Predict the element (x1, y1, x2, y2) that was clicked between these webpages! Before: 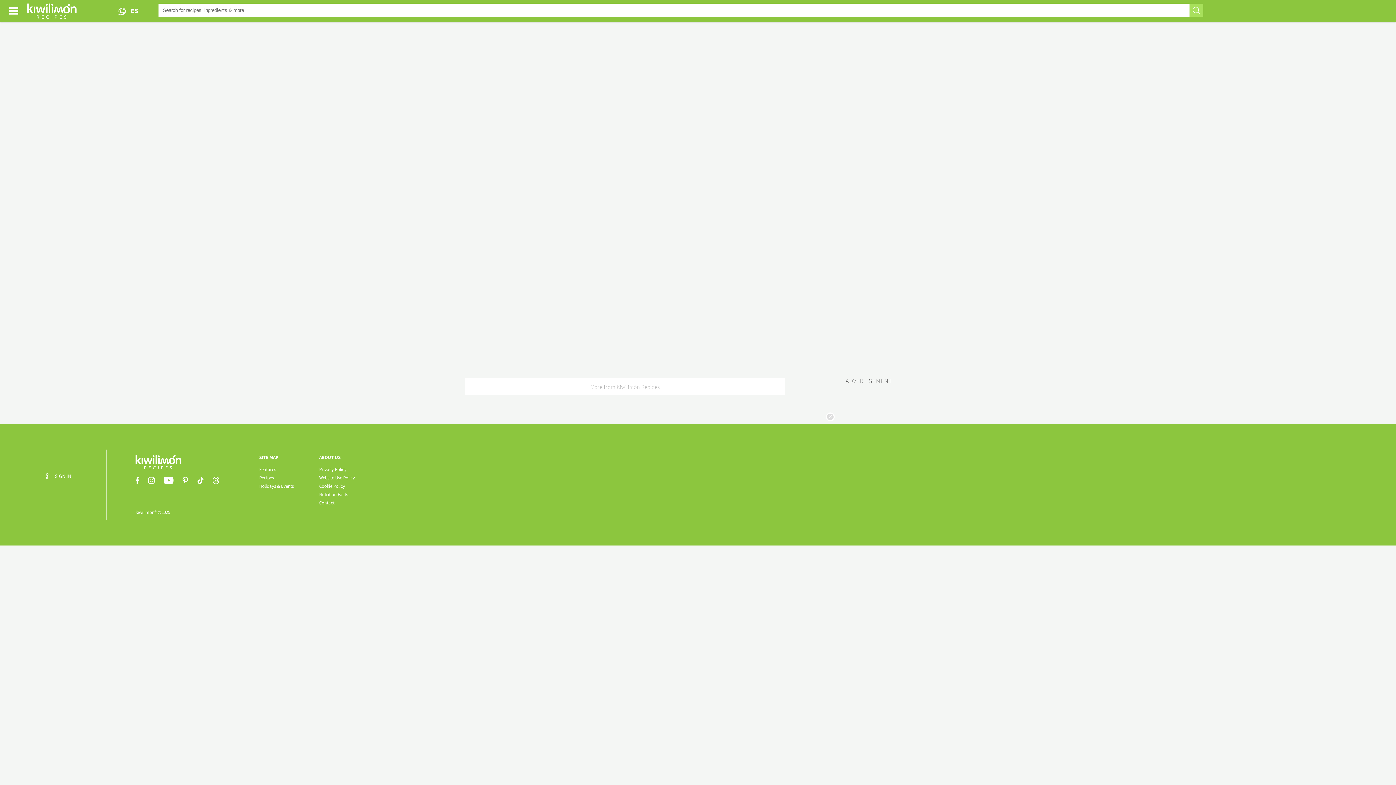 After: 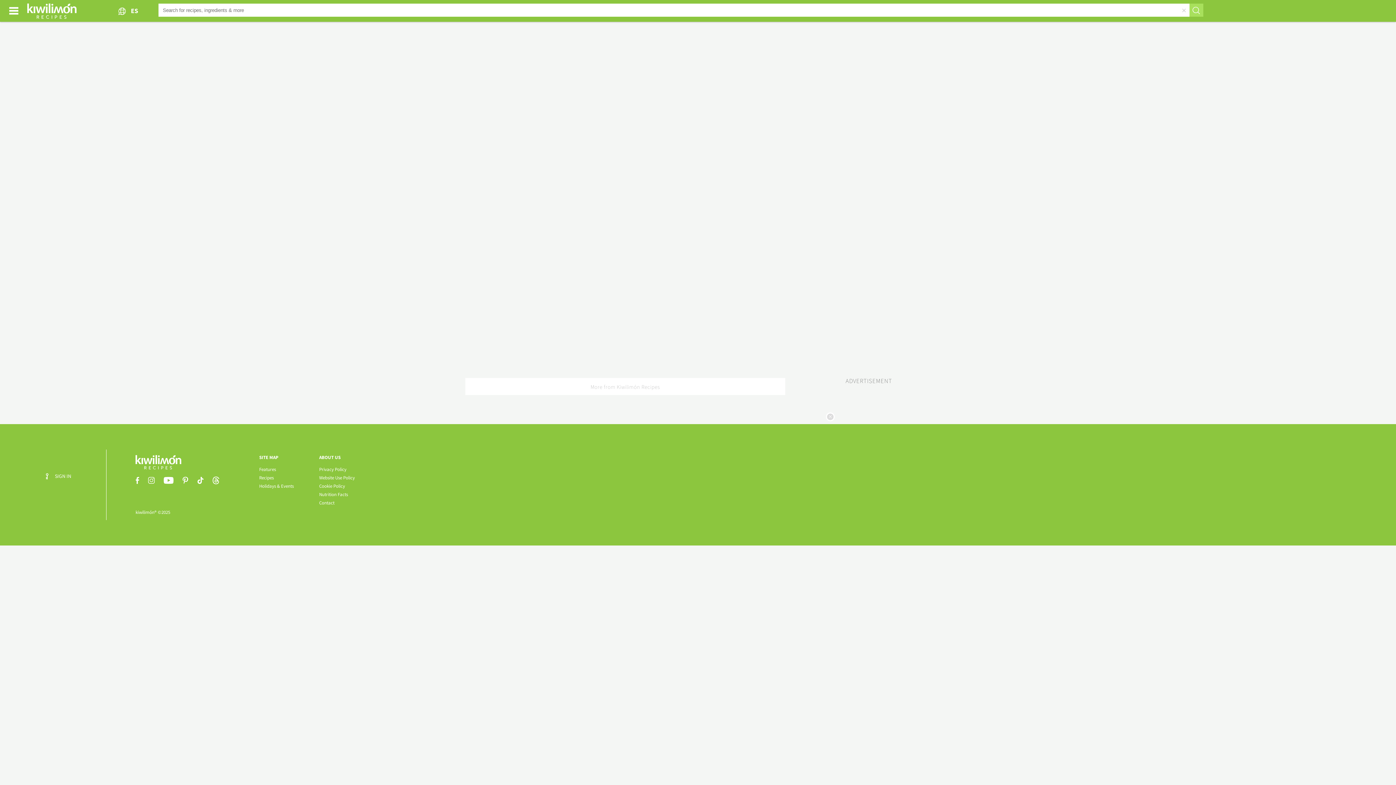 Action: bbox: (135, 479, 146, 485)